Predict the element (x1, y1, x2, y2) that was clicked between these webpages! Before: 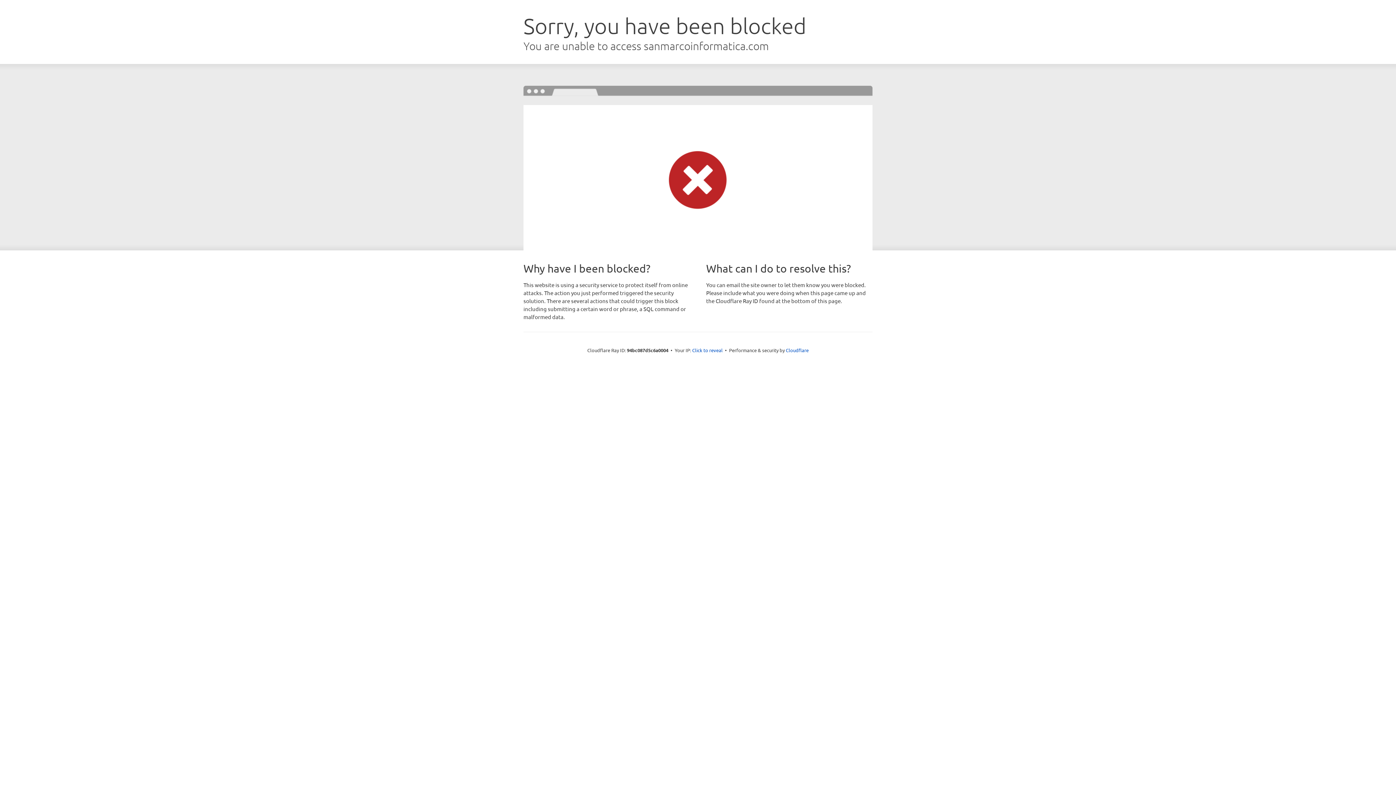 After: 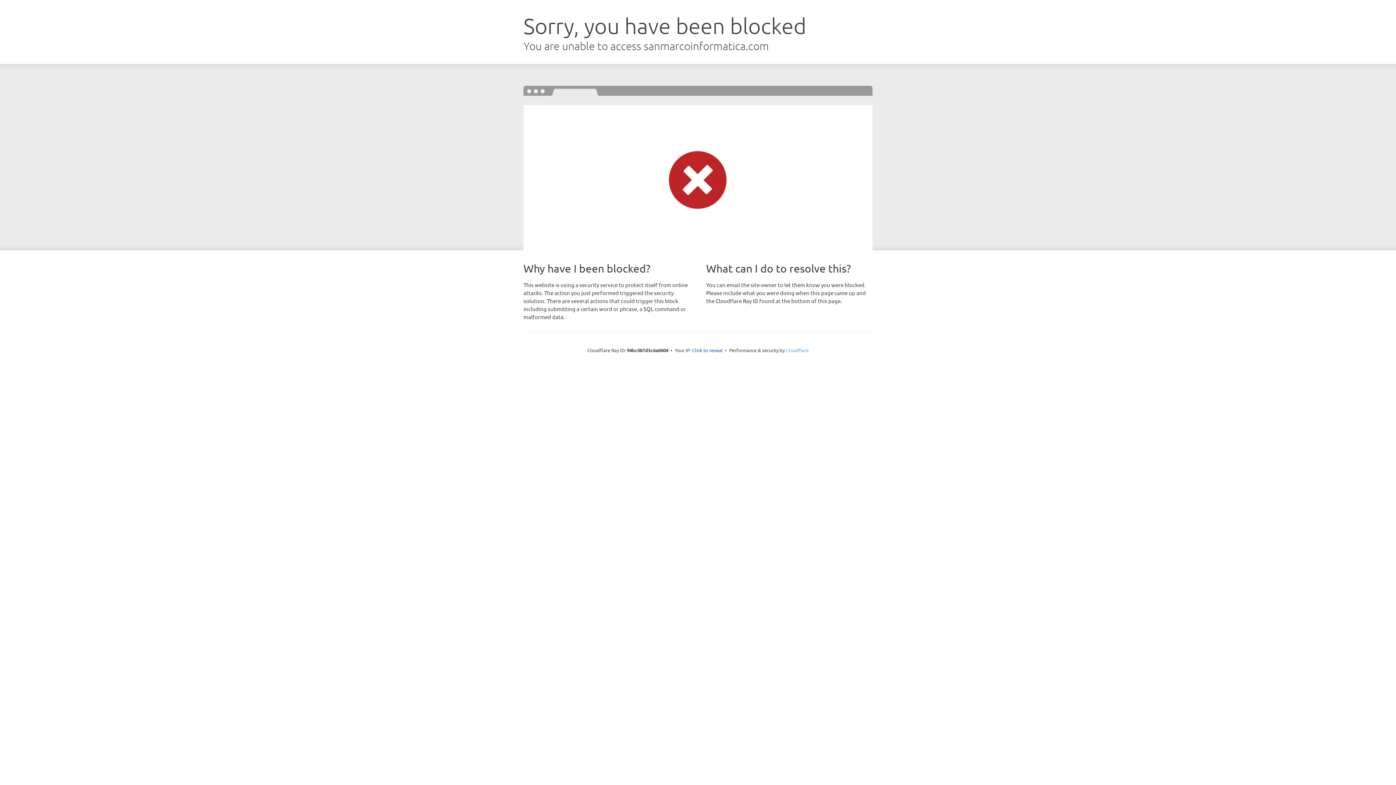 Action: bbox: (786, 347, 808, 353) label: Cloudflare